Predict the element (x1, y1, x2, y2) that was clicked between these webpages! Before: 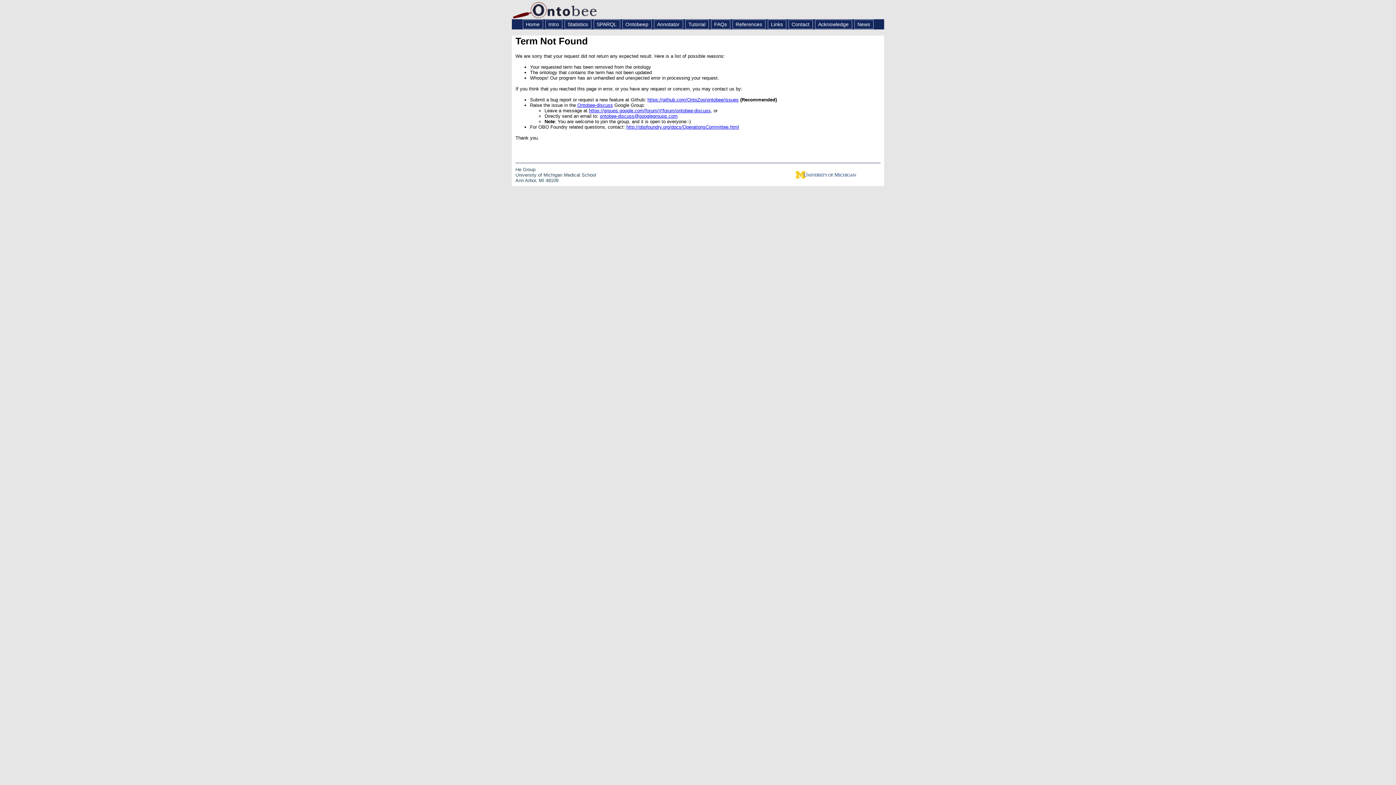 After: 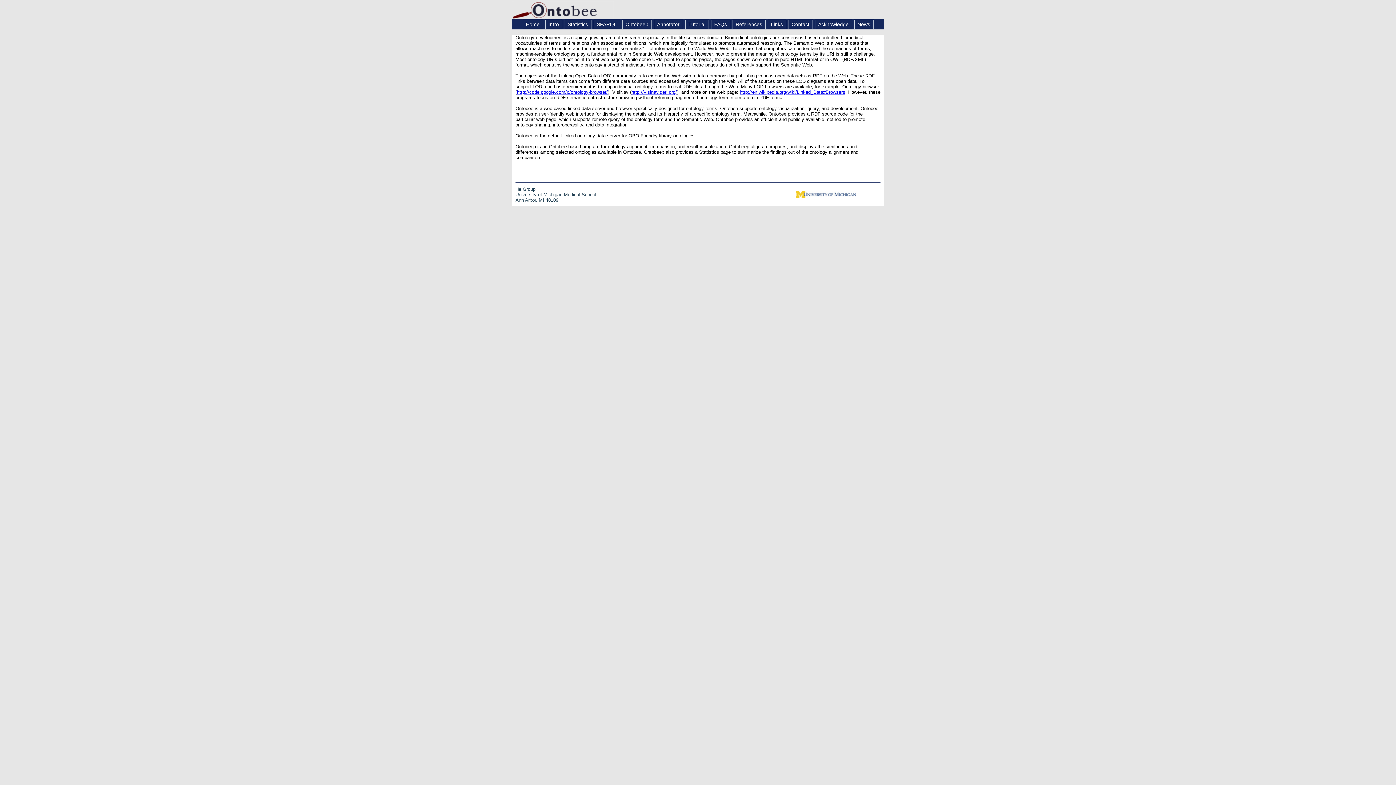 Action: bbox: (545, 19, 562, 29) label: Intro